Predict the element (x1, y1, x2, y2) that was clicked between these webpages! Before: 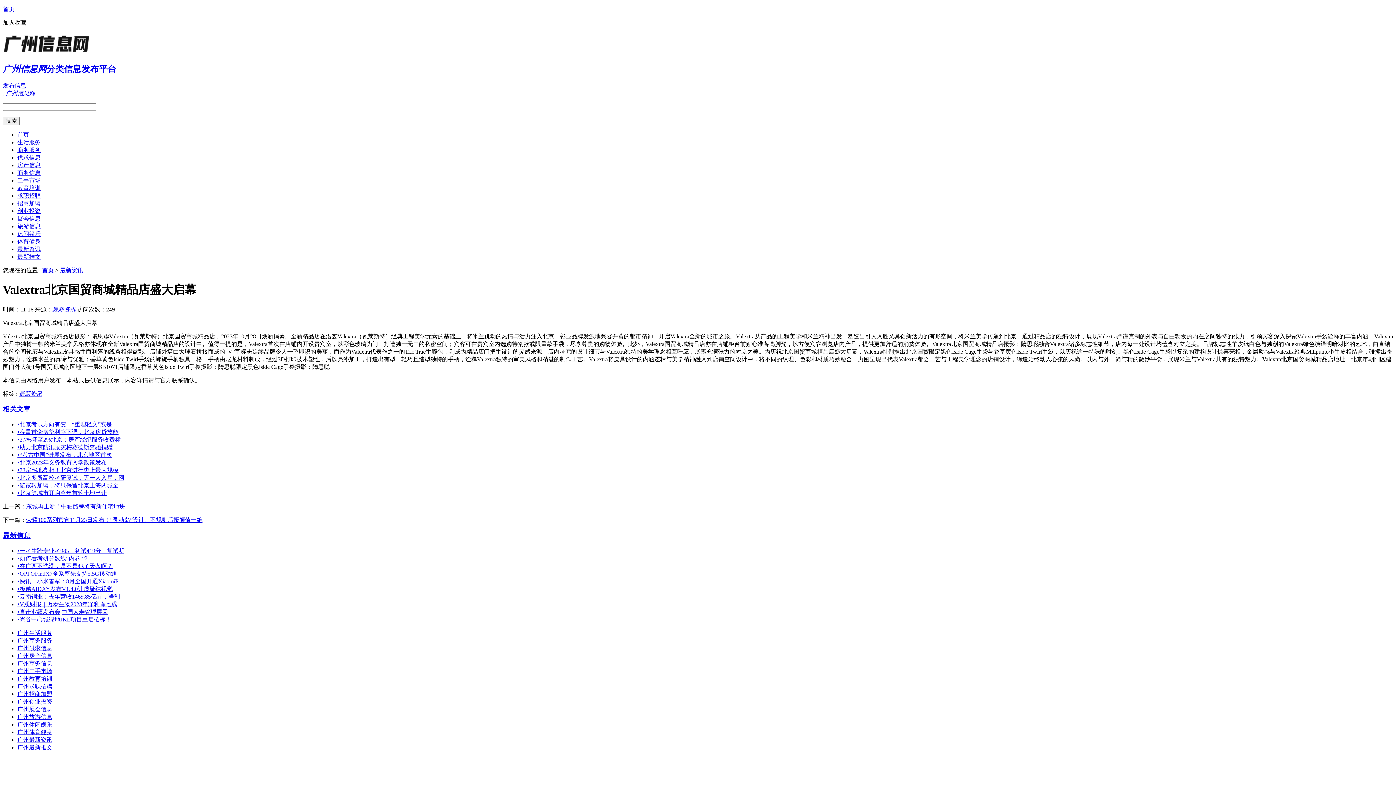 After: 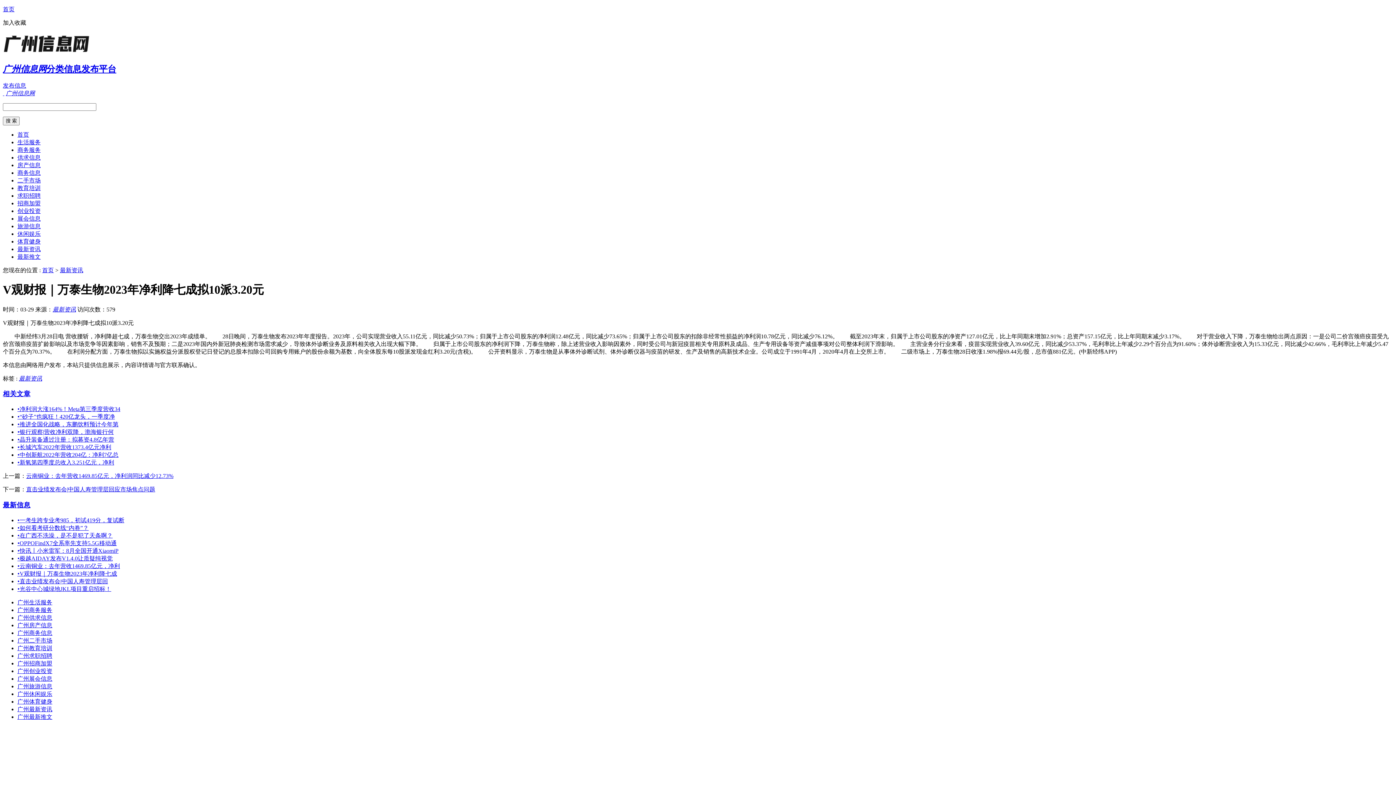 Action: bbox: (17, 601, 117, 607) label: •V观财报｜万泰生物2023年净利降七成